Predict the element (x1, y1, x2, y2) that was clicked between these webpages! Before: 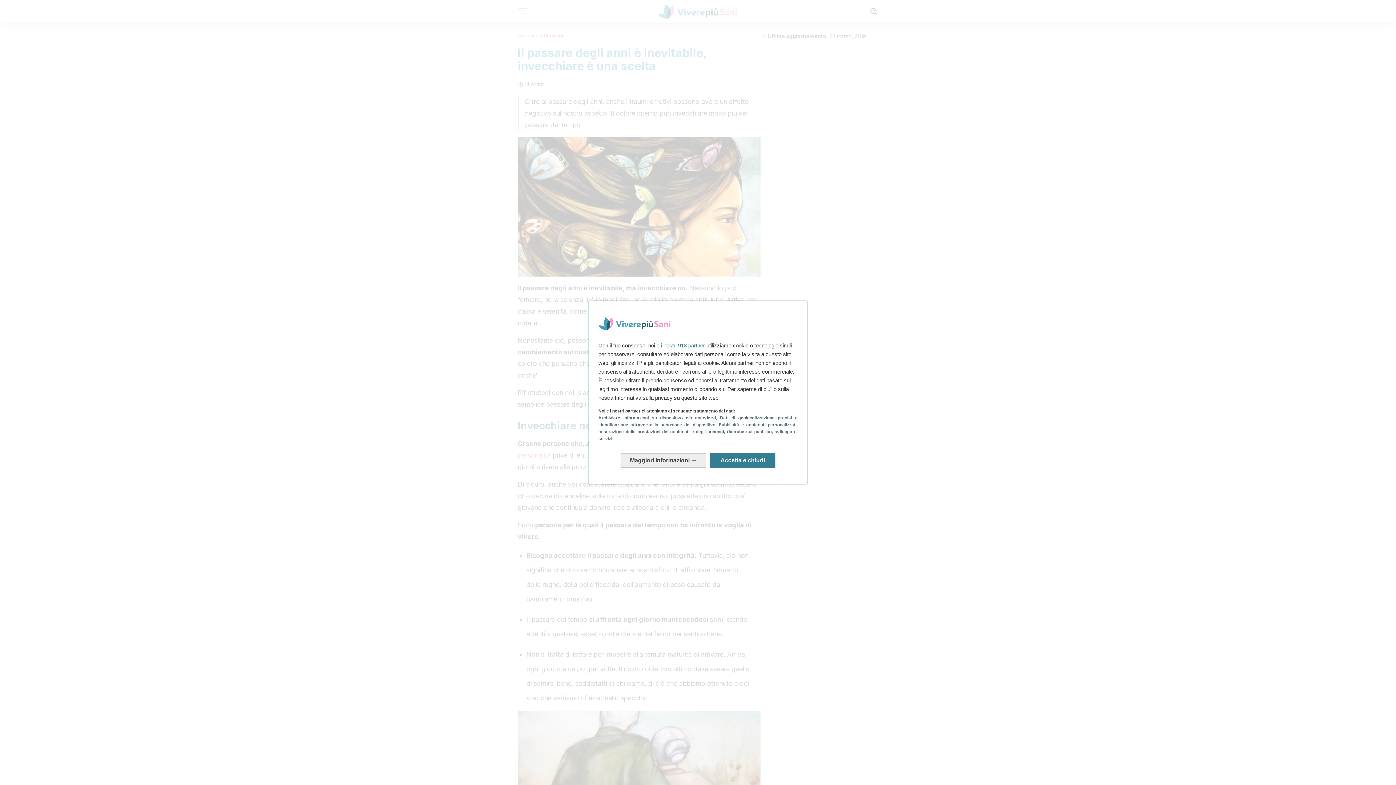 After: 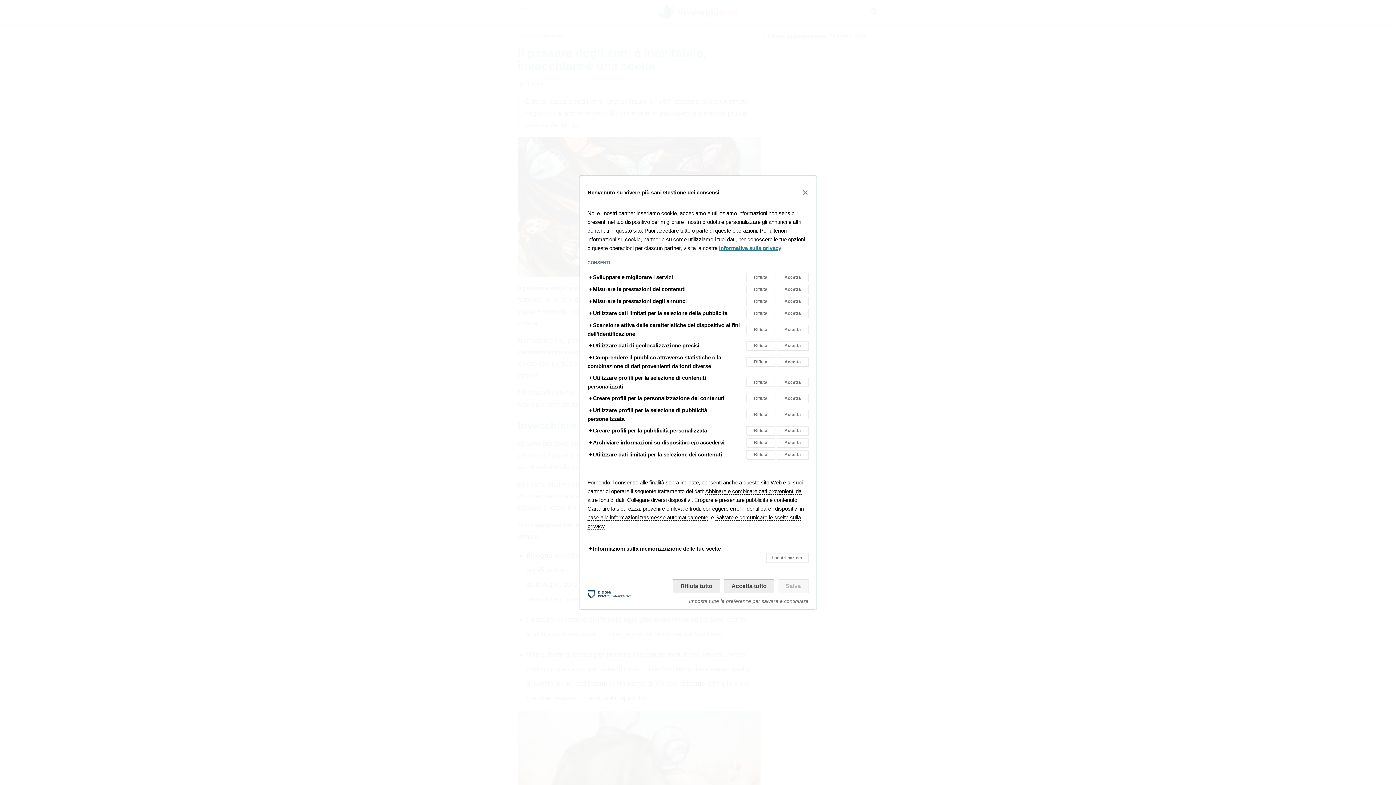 Action: bbox: (620, 453, 706, 468) label: Ulteriori informazioni: Configura i consensi